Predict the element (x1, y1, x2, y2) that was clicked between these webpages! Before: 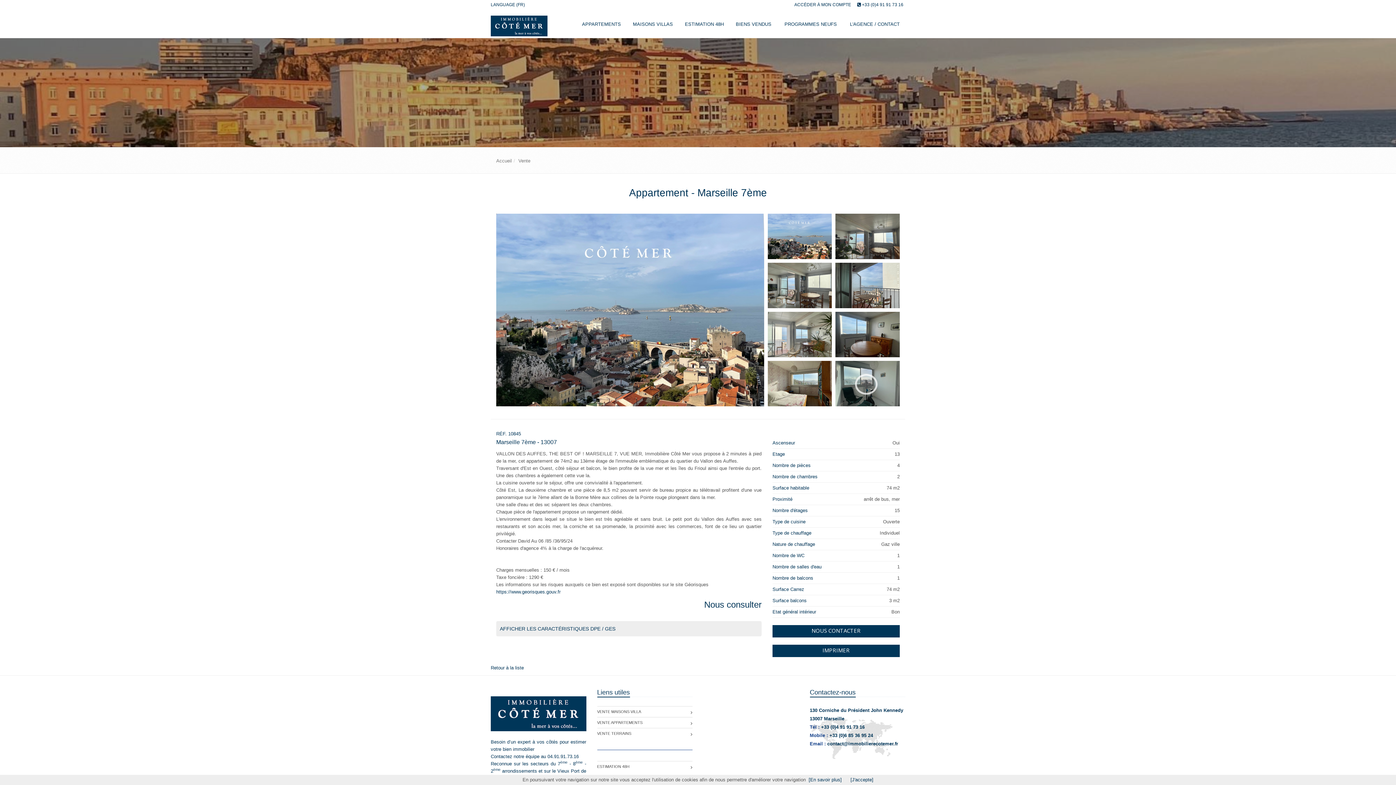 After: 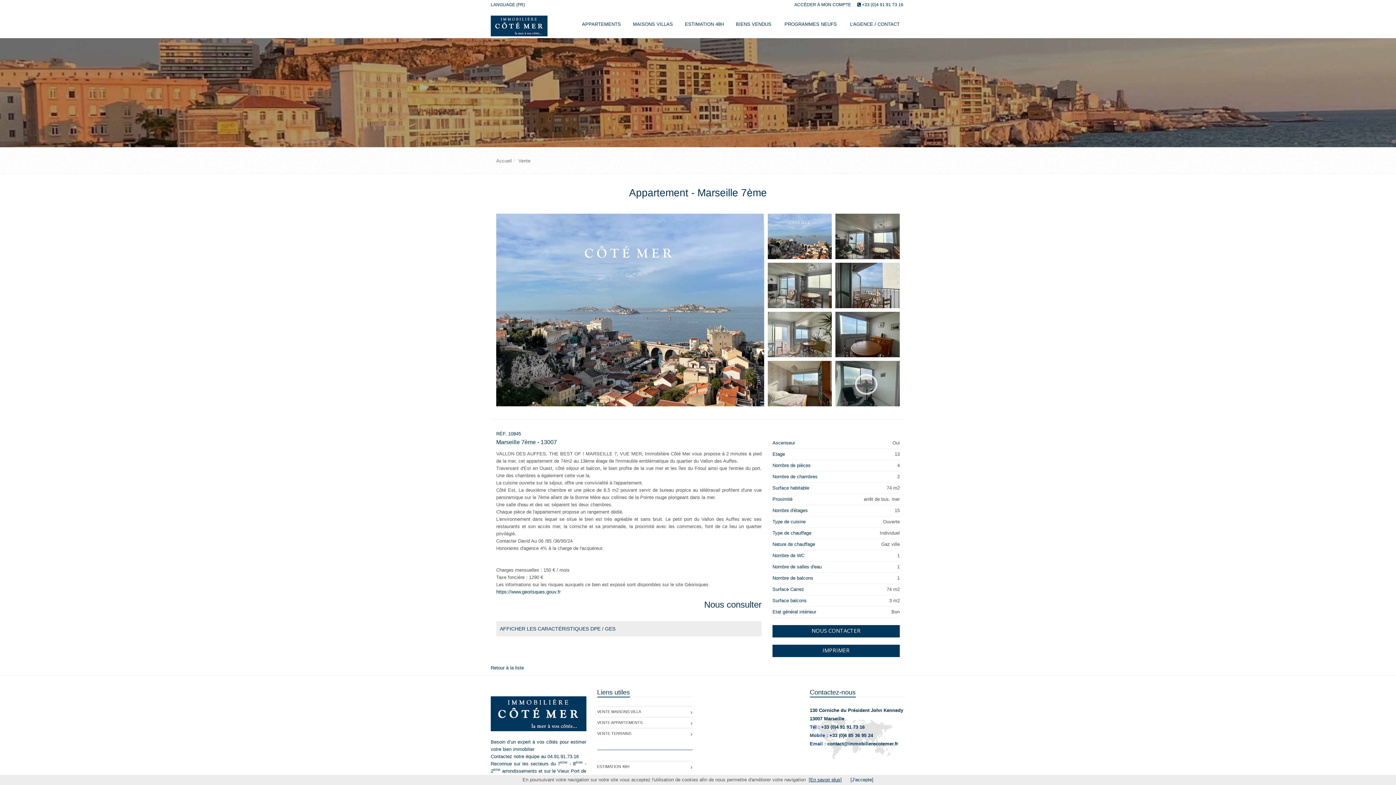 Action: label: [En savoir plus] bbox: (808, 777, 842, 782)